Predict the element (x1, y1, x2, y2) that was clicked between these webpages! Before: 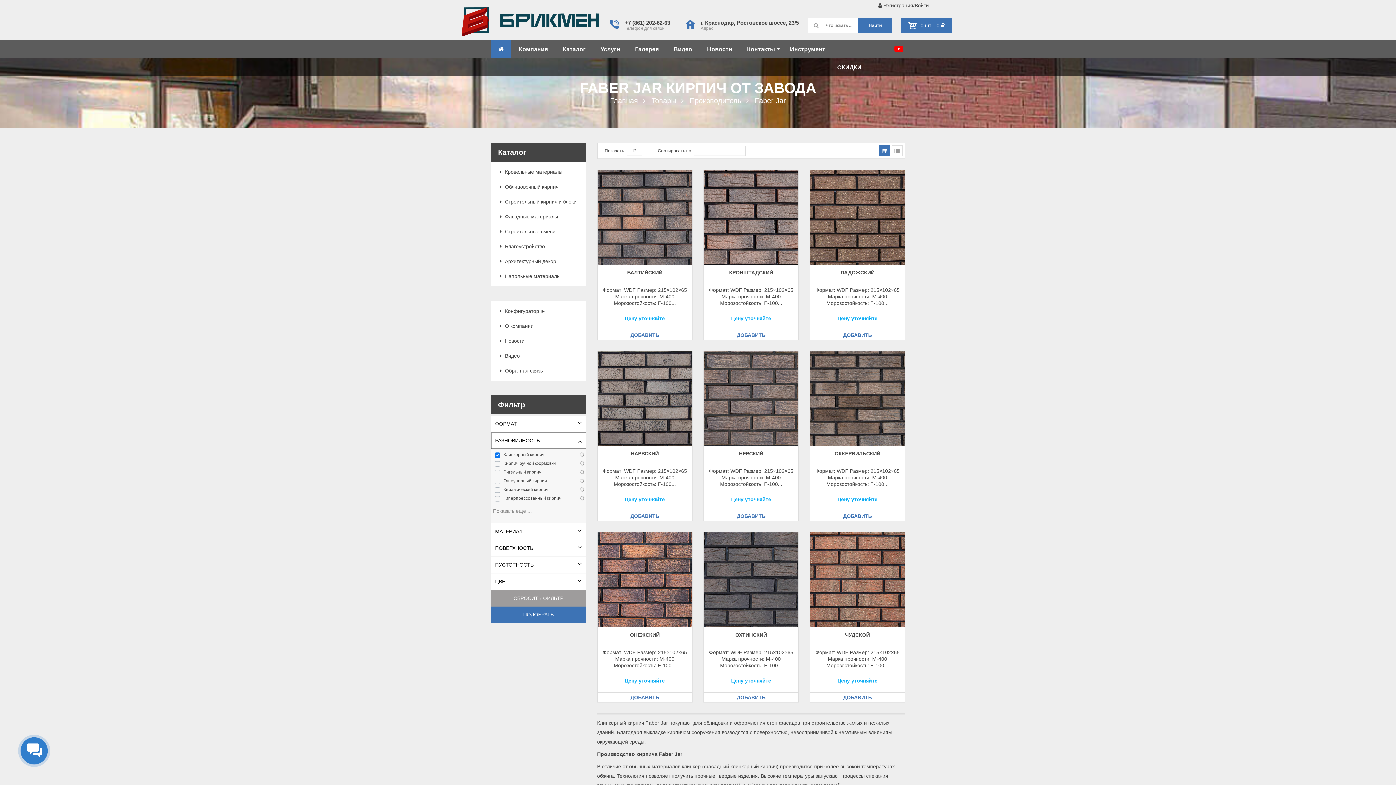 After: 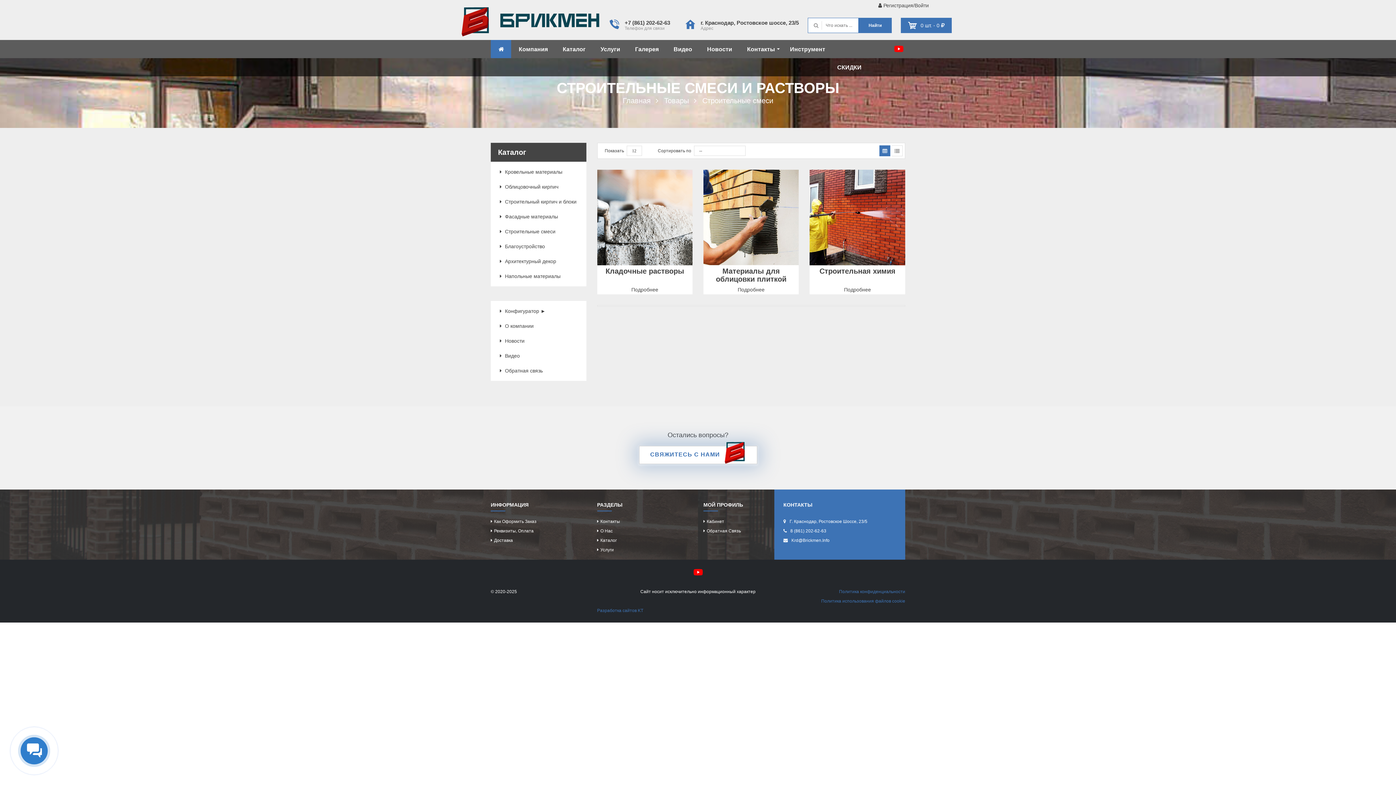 Action: bbox: (500, 226, 577, 236) label:  Строительные смеси